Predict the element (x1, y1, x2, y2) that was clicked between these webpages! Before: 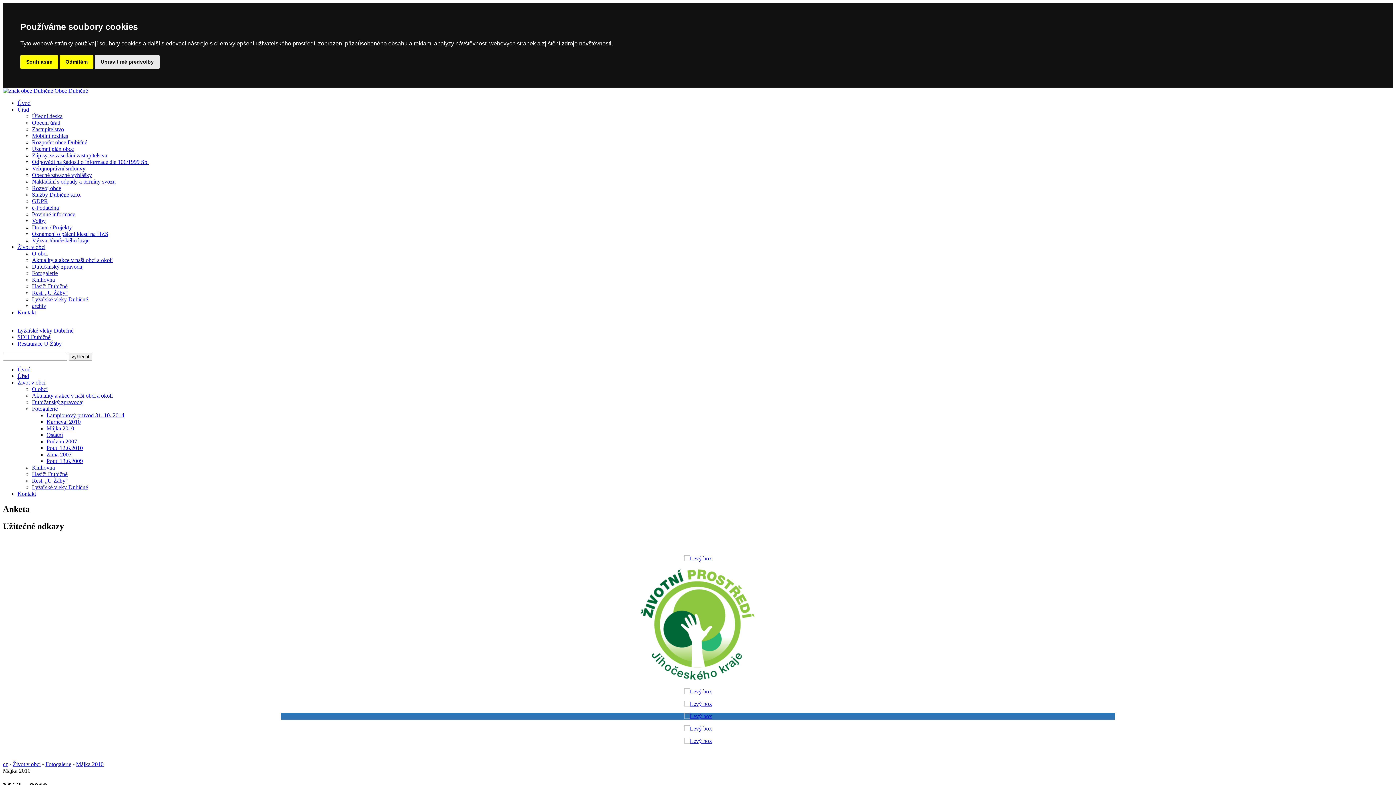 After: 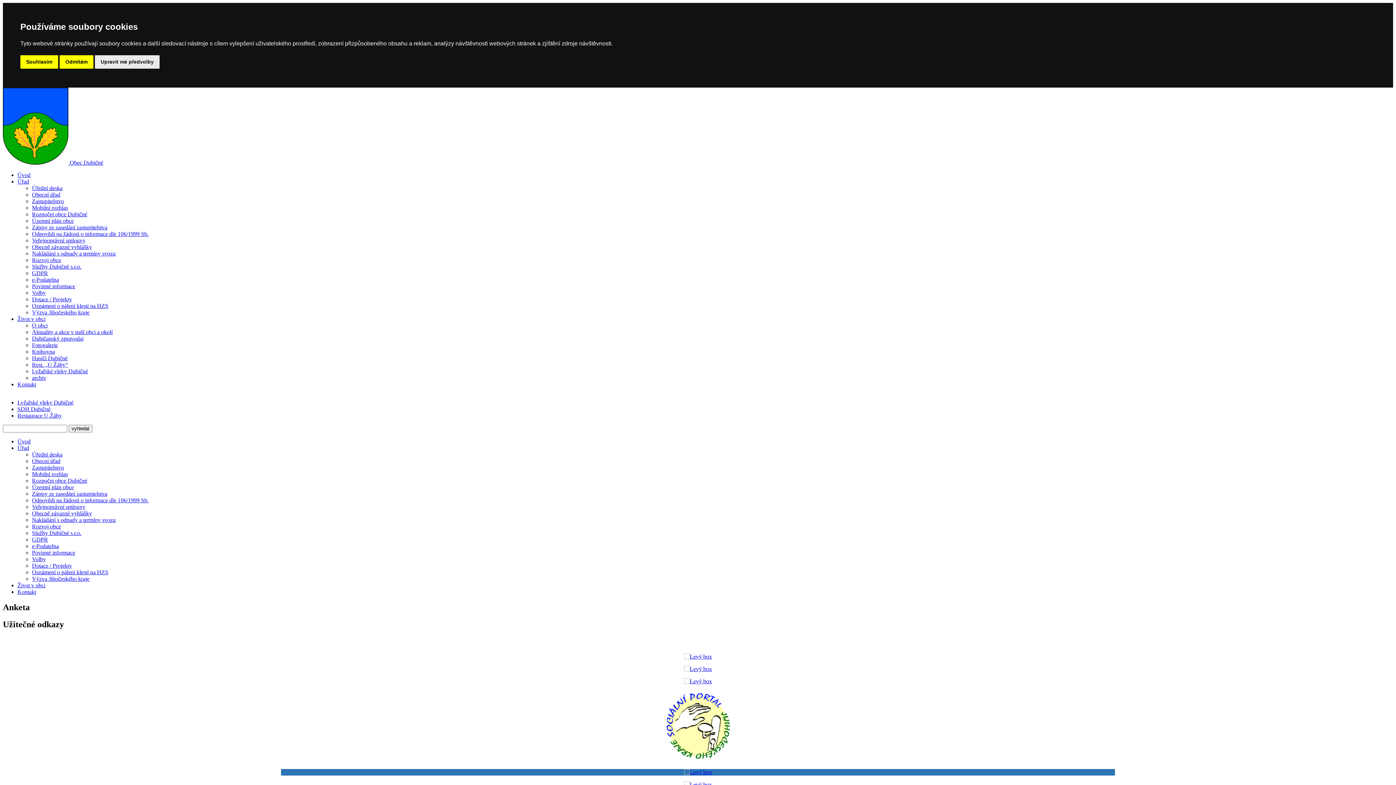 Action: bbox: (32, 217, 45, 224) label: Volby